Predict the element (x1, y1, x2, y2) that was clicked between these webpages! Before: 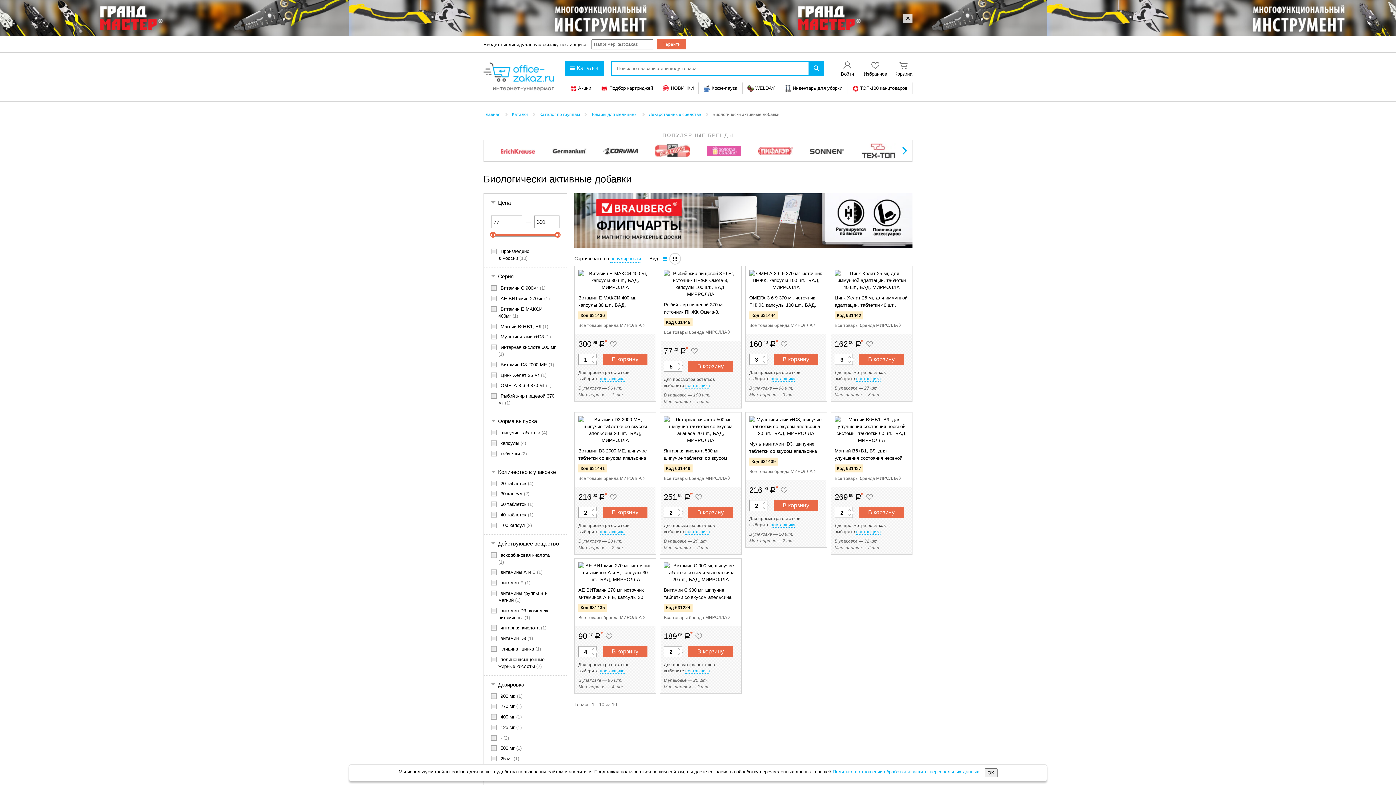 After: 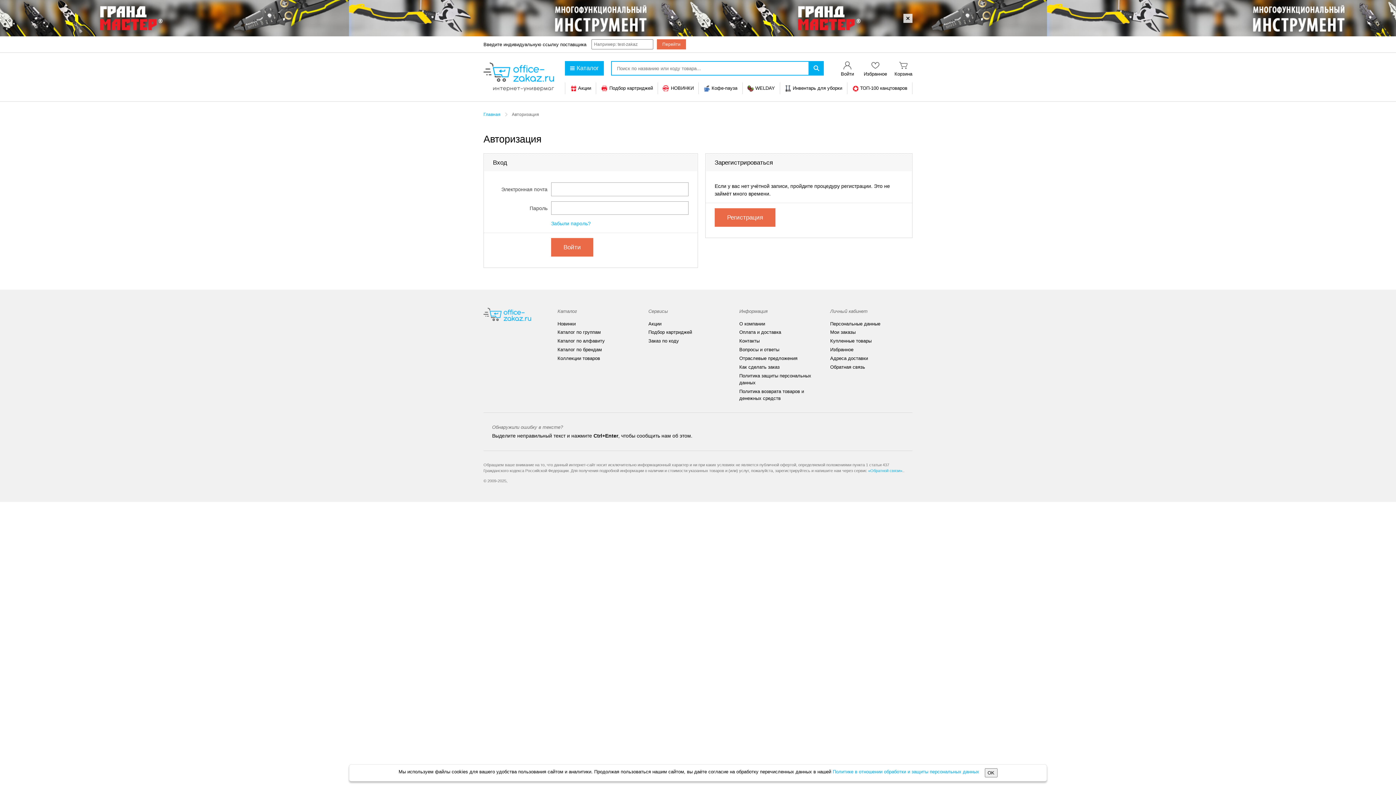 Action: label: Войти bbox: (838, 60, 856, 77)